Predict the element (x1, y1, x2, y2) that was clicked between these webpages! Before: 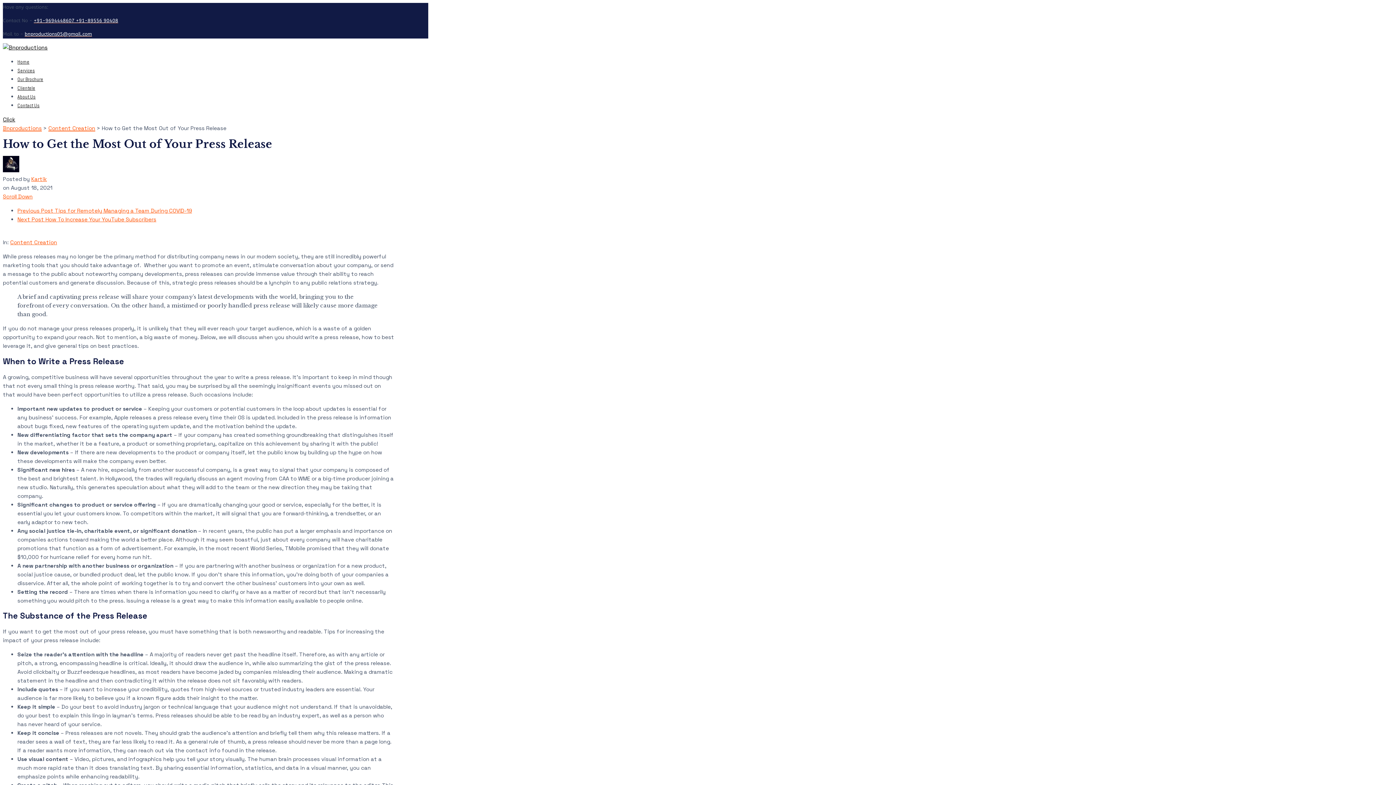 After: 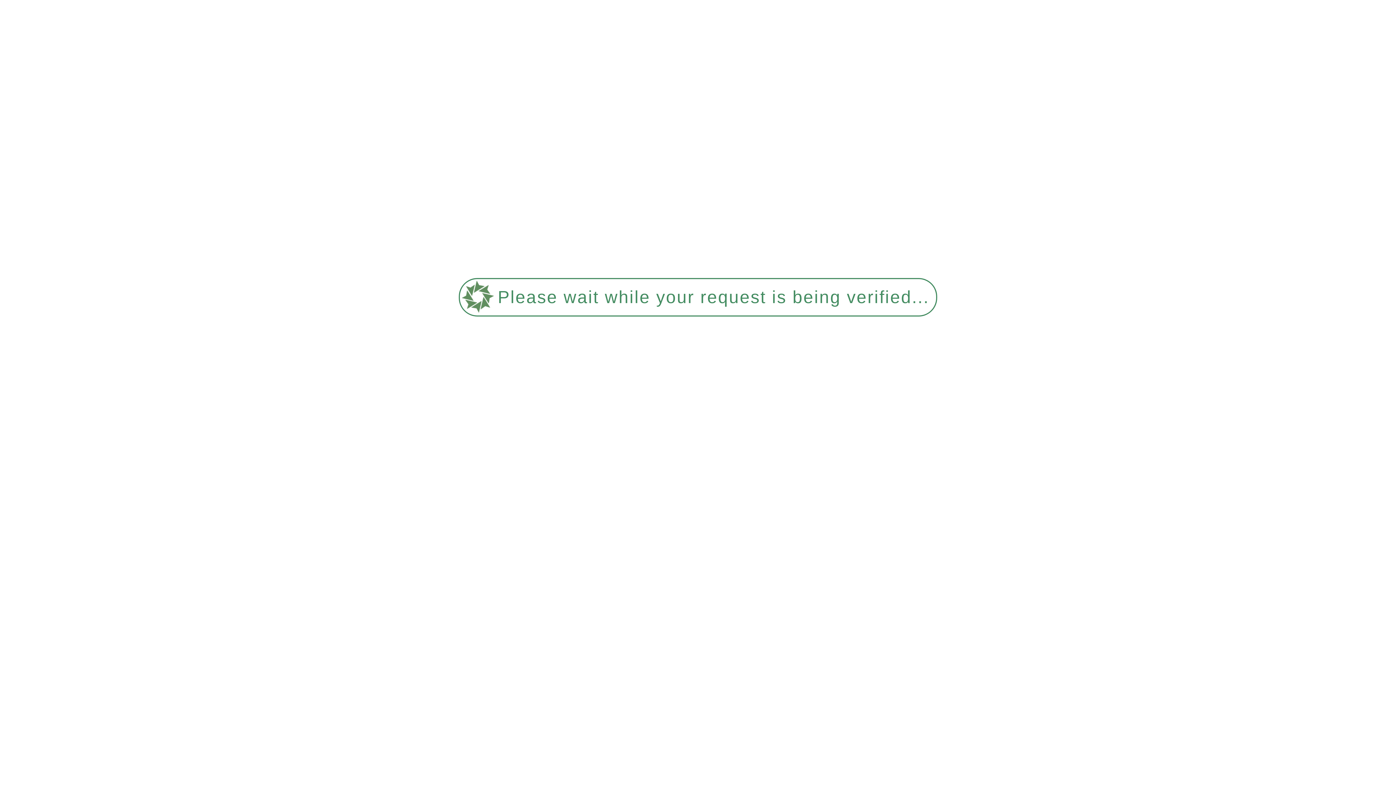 Action: label: Home bbox: (17, 58, 29, 65)